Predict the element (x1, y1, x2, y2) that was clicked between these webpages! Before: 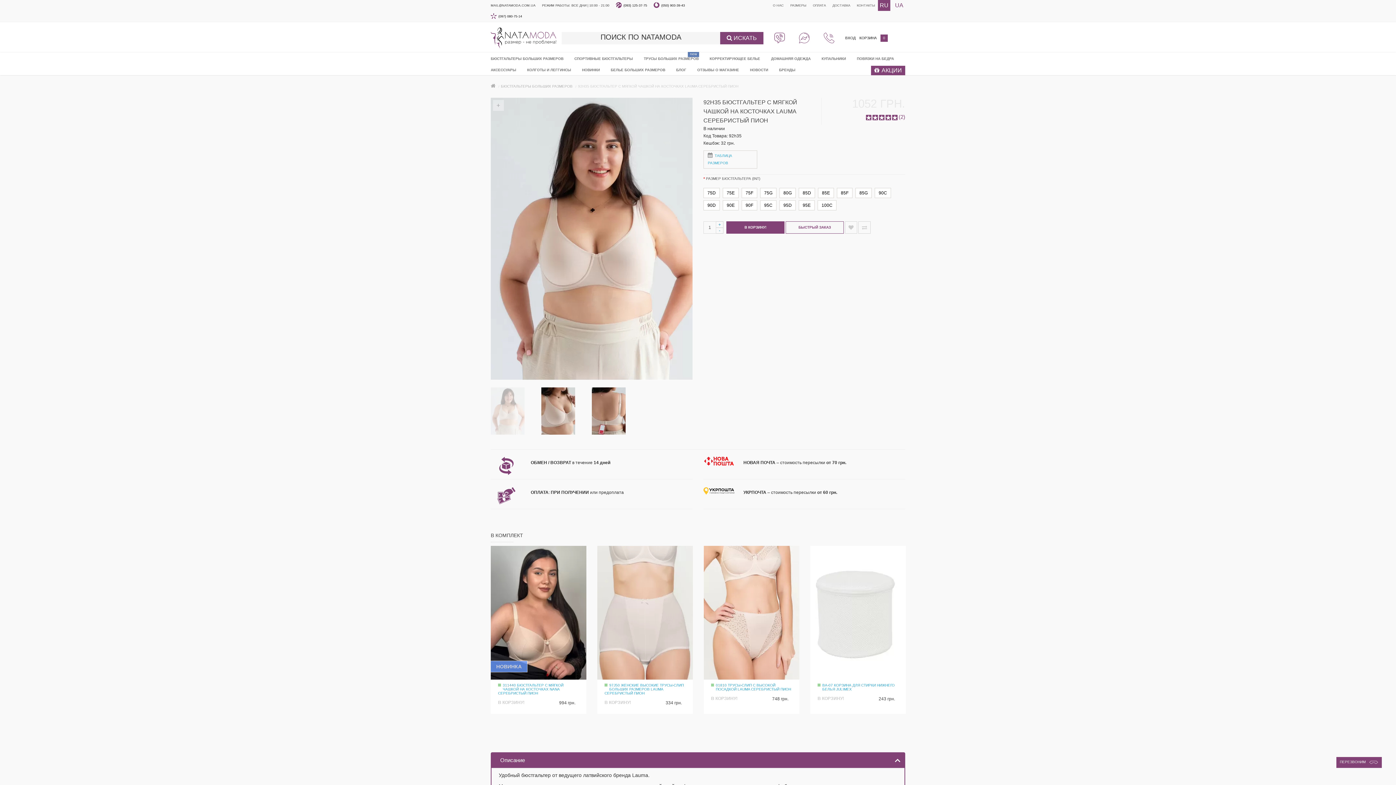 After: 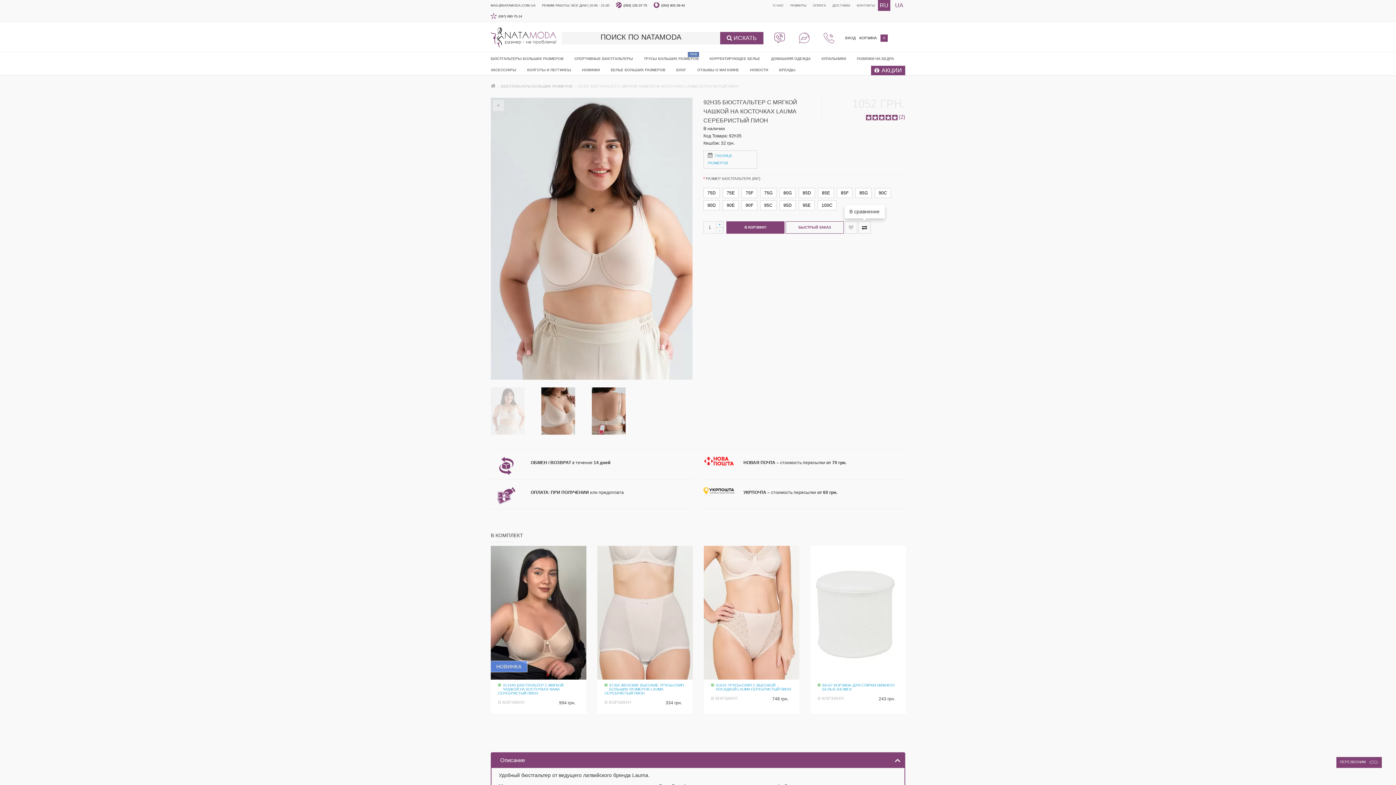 Action: bbox: (858, 221, 870, 233)